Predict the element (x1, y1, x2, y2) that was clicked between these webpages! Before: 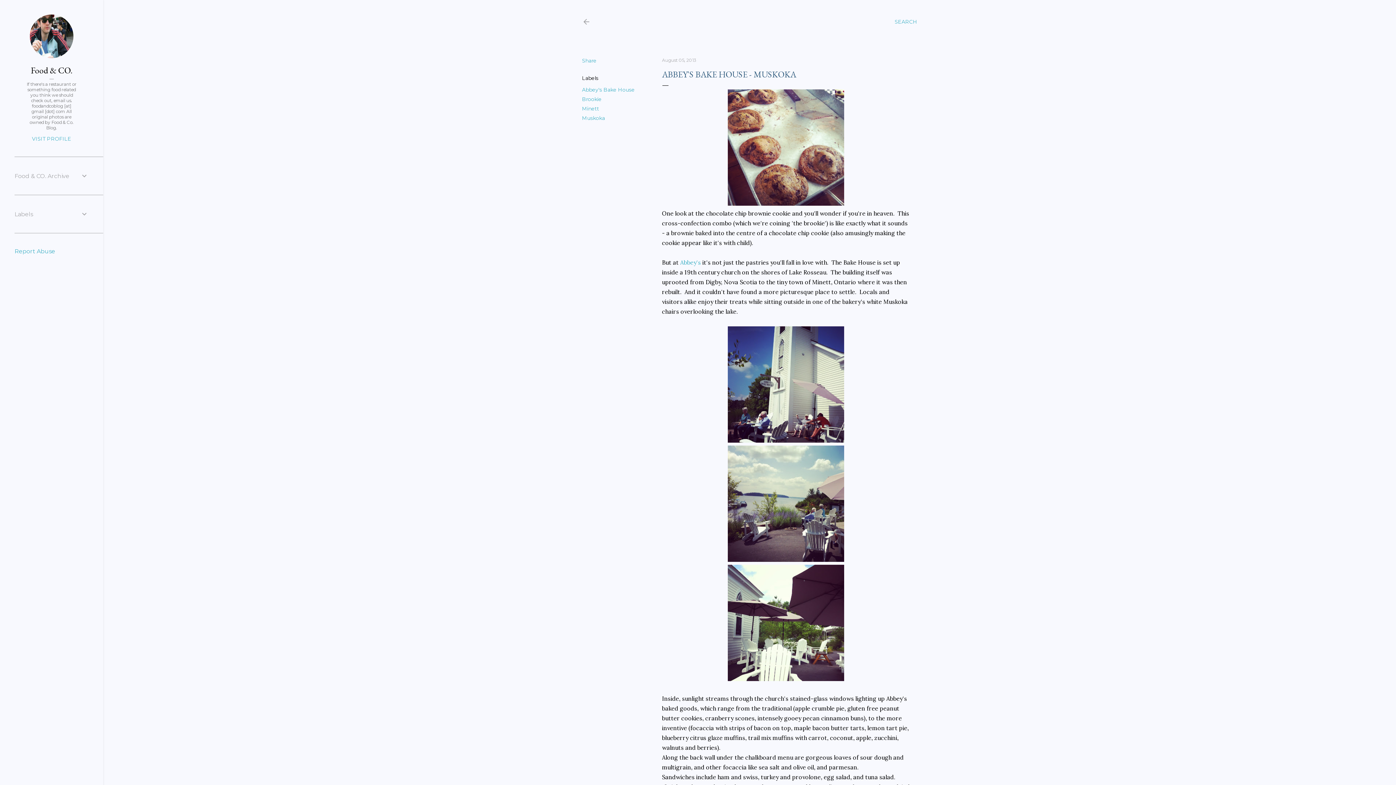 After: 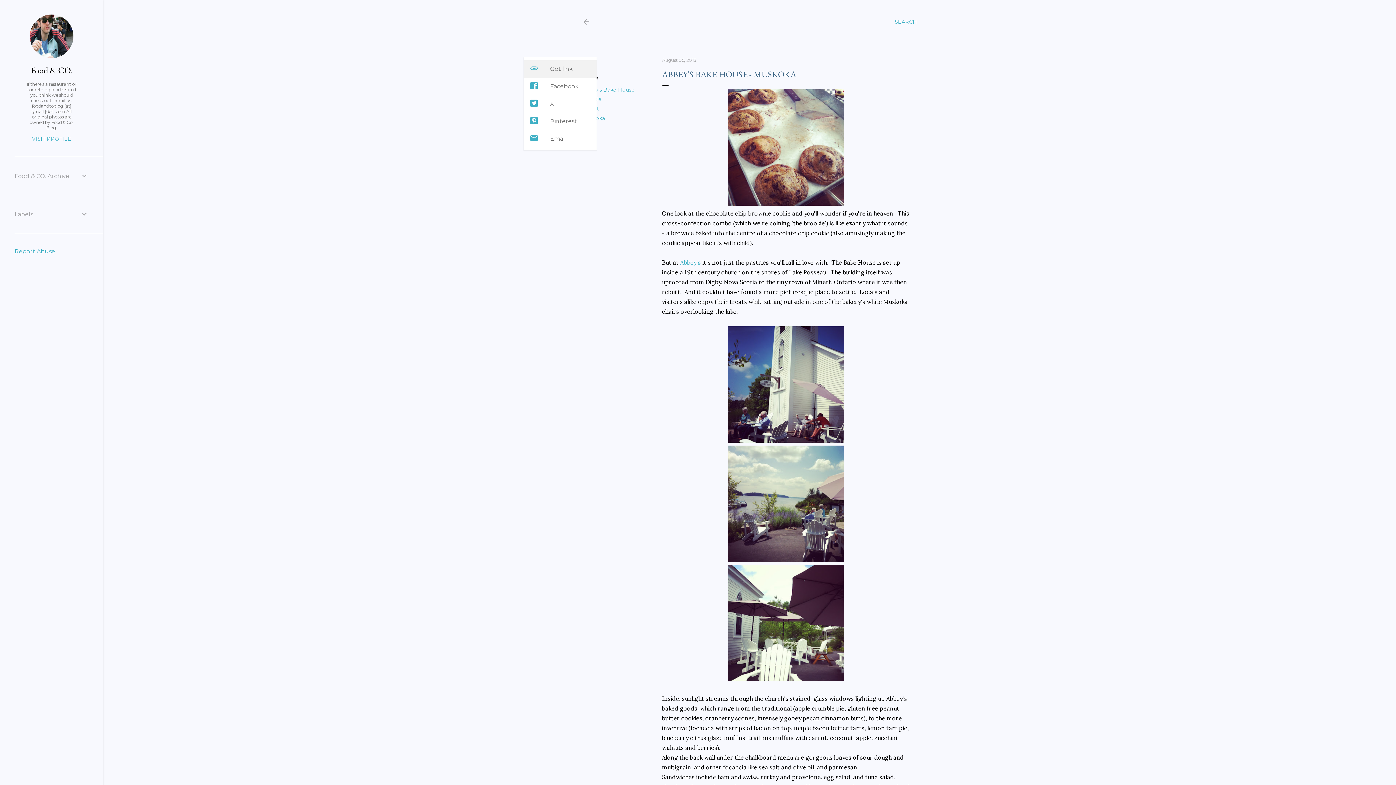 Action: bbox: (582, 57, 596, 64) label: Share